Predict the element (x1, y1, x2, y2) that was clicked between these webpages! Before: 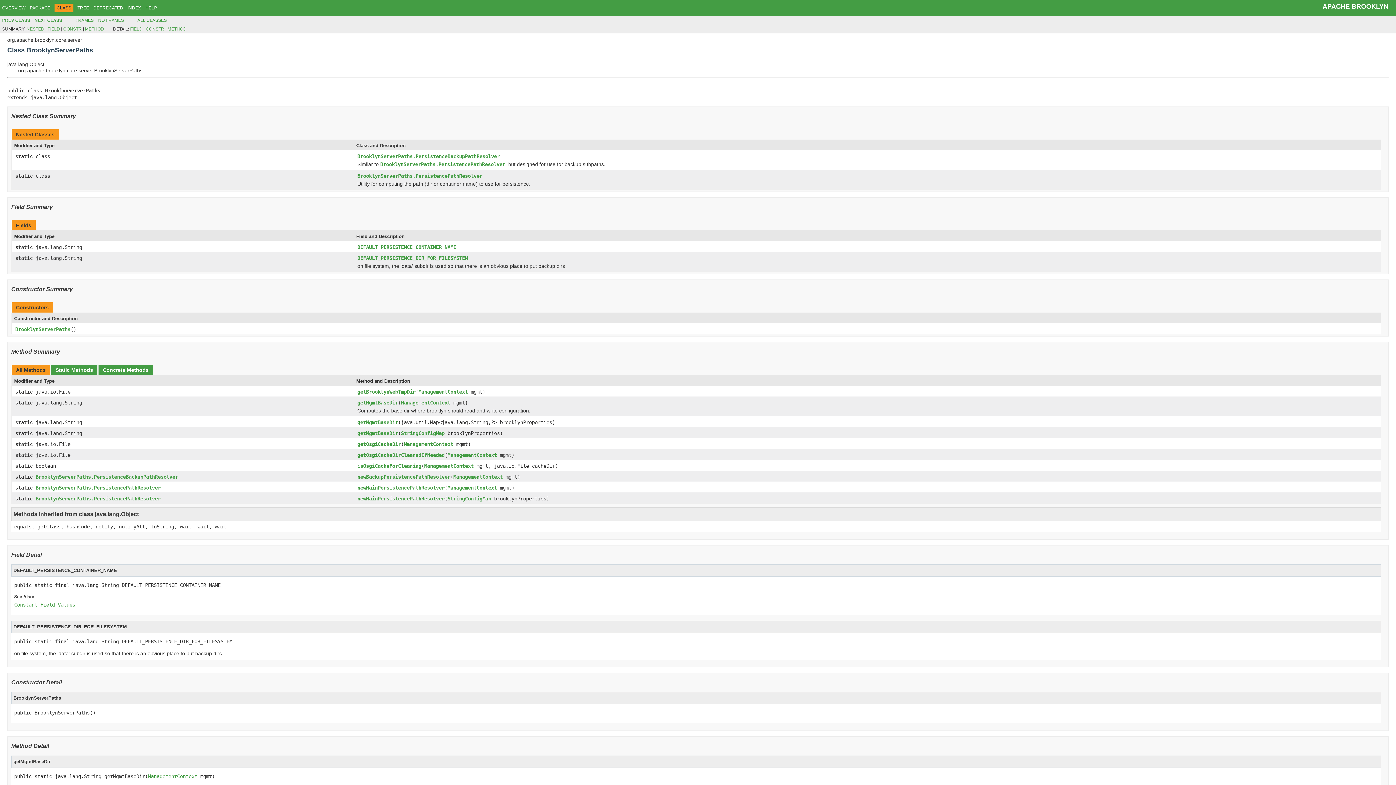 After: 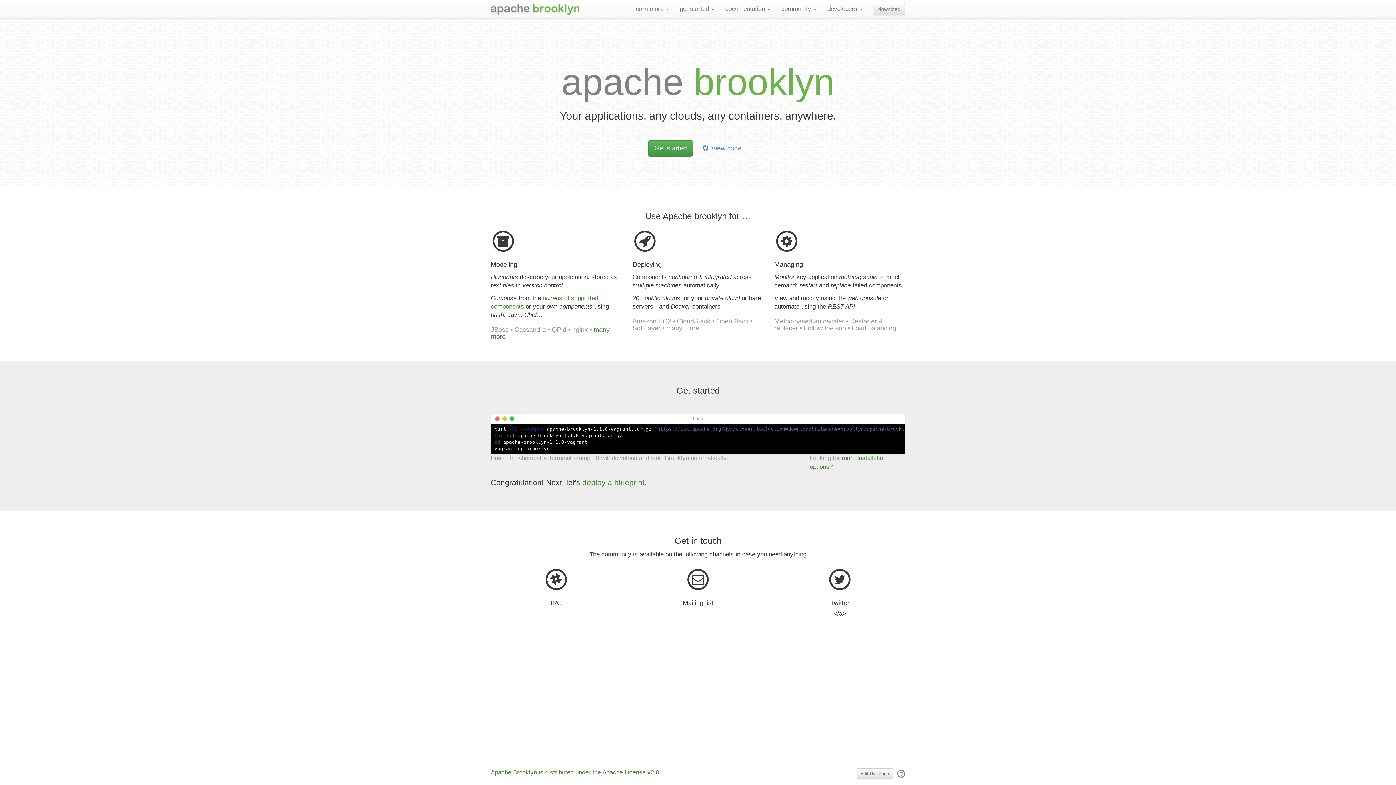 Action: bbox: (1322, 2, 1388, 10) label: APACHE BROOKLYN